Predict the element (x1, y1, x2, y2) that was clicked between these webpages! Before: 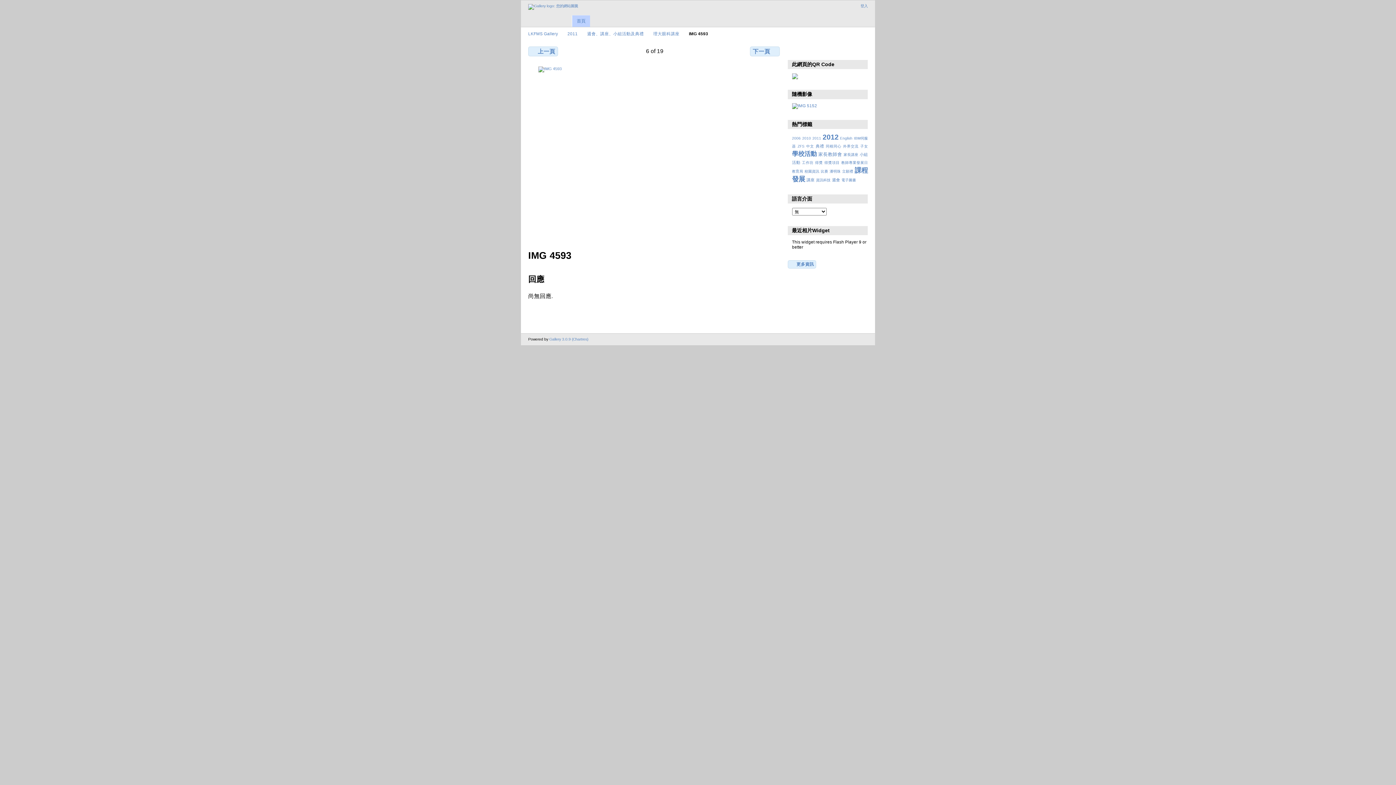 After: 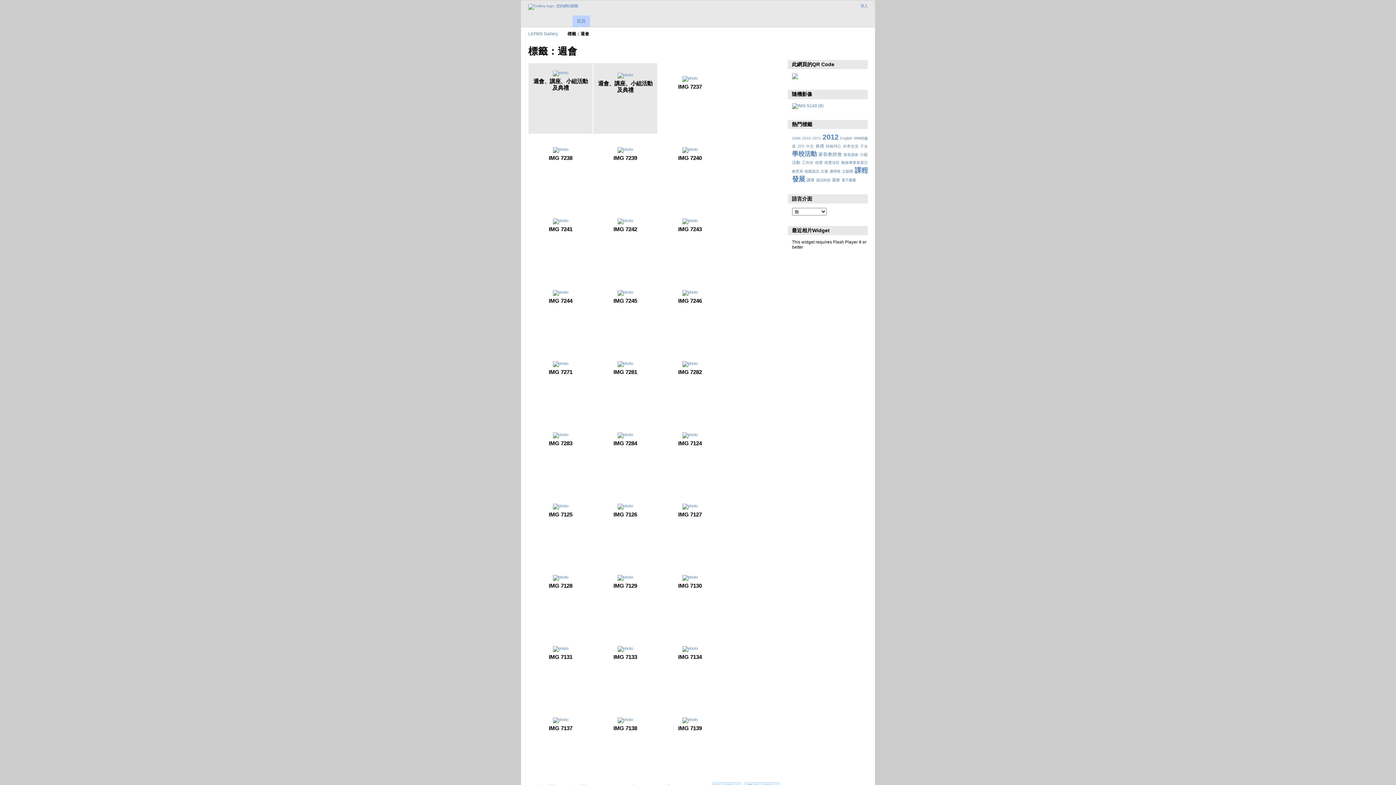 Action: label: 週會 bbox: (832, 177, 840, 182)